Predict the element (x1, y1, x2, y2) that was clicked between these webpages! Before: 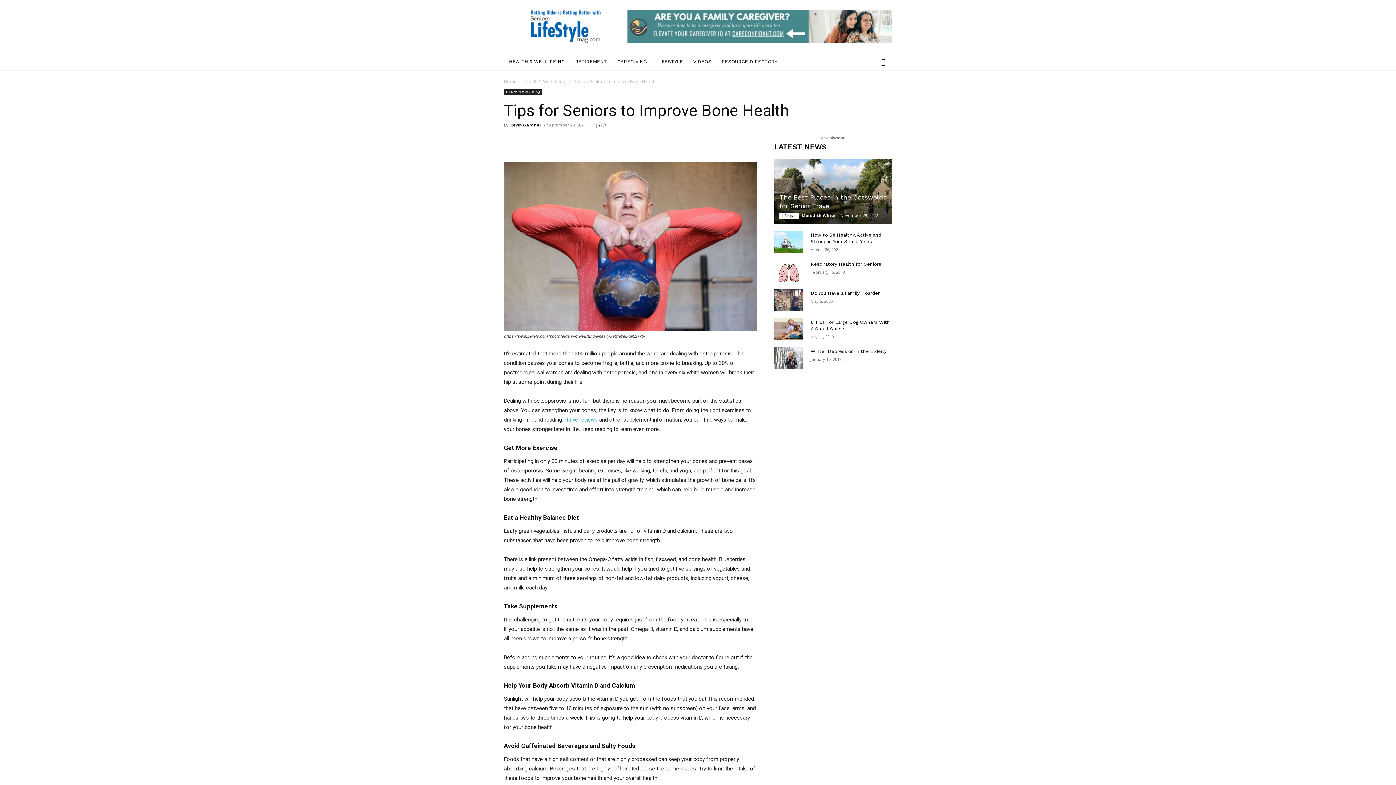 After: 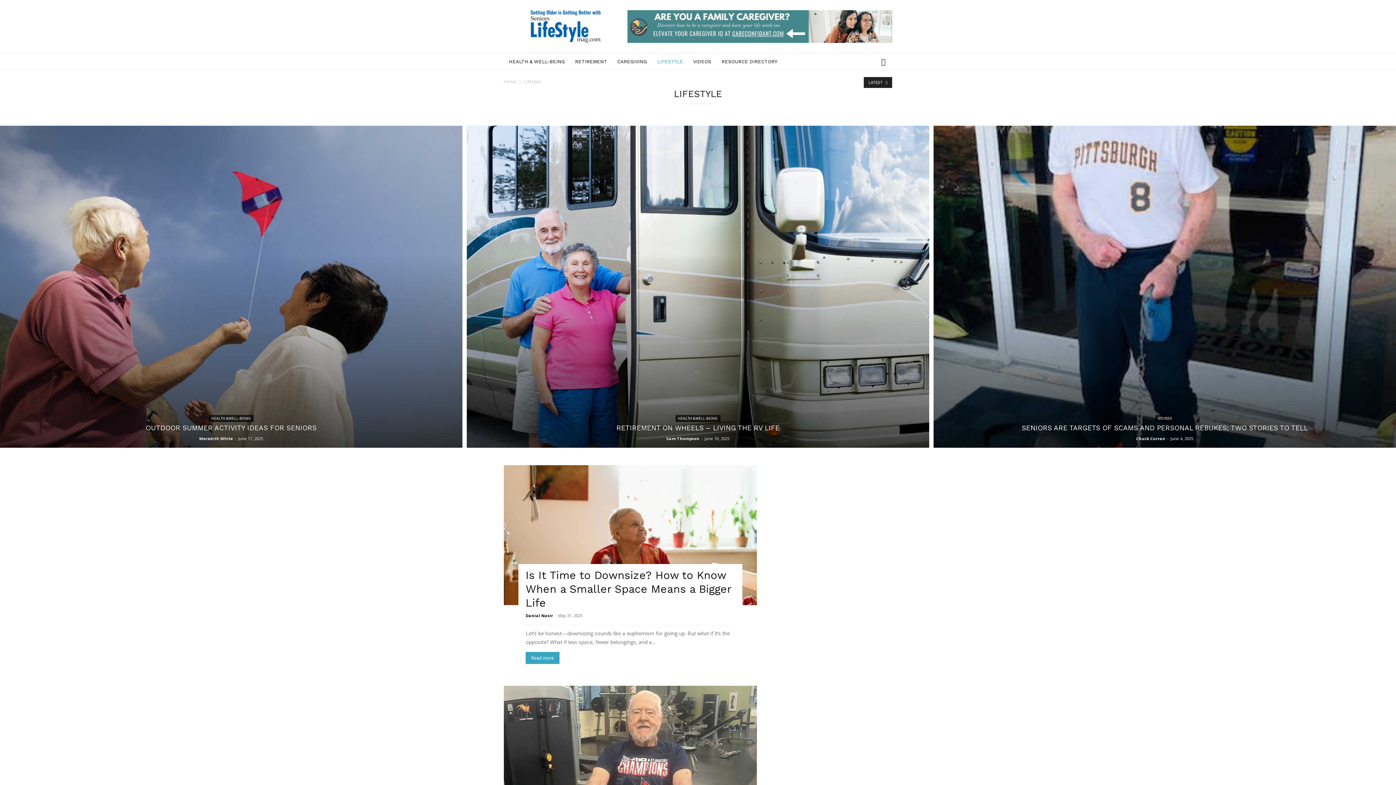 Action: bbox: (652, 53, 688, 70) label: LIFESTYLE